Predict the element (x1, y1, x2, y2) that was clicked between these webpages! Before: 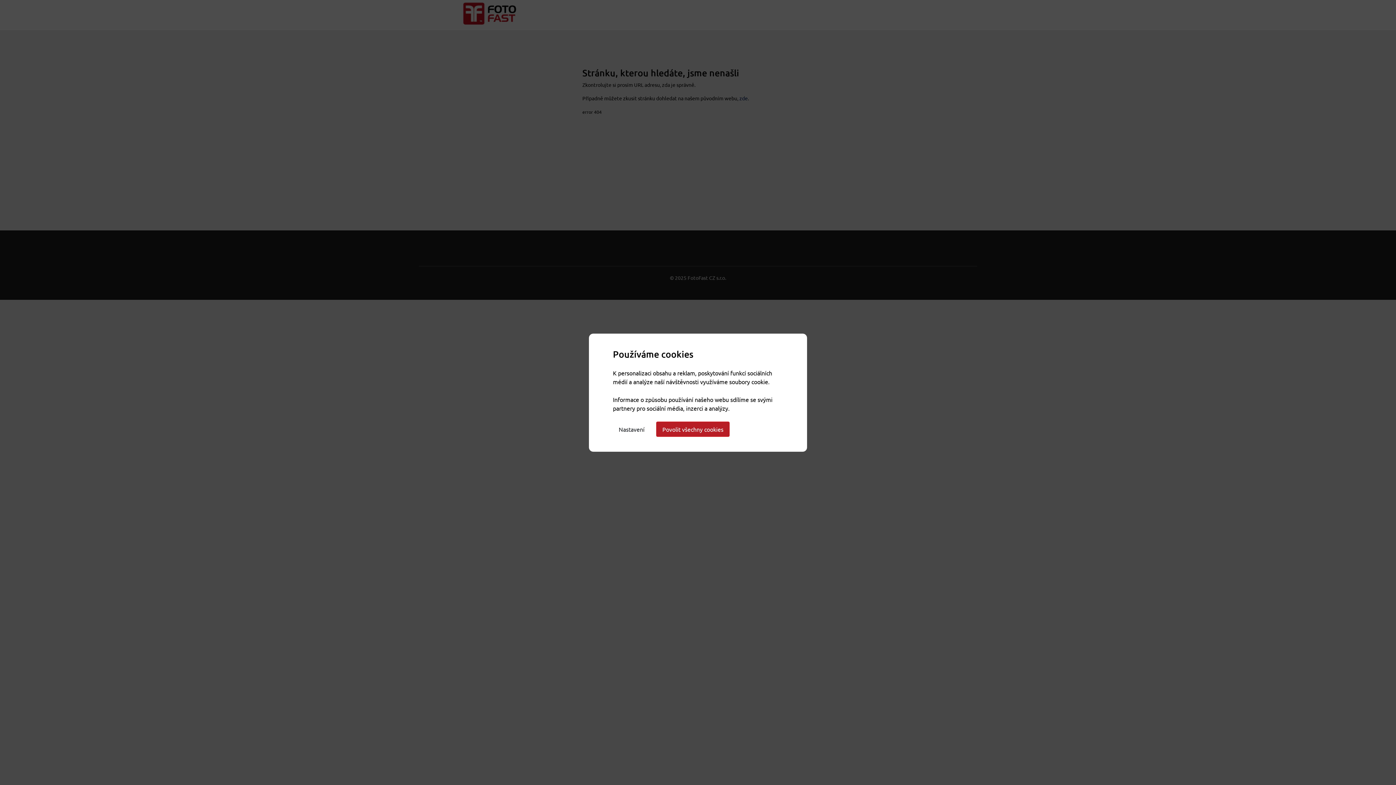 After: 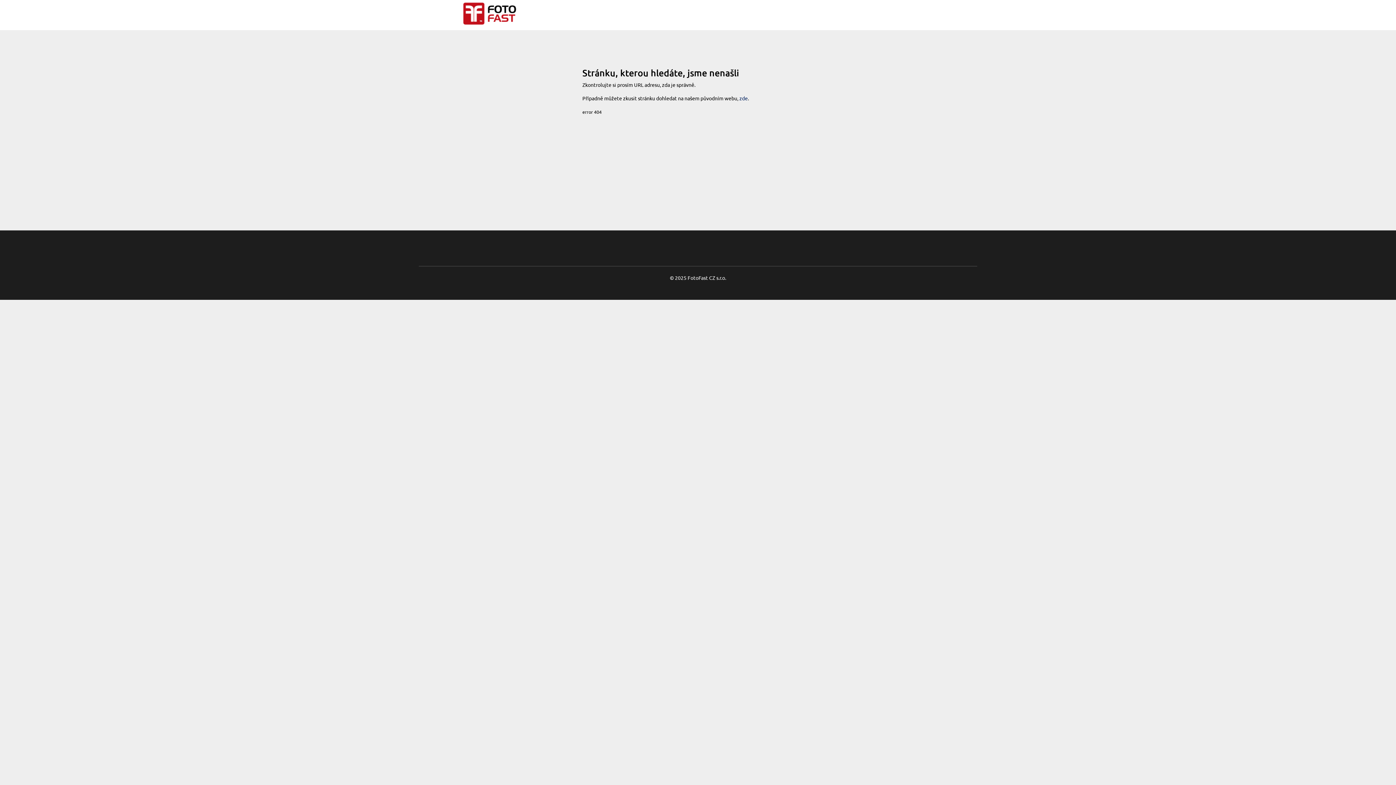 Action: label: Povolit všechny cookies bbox: (656, 421, 729, 436)